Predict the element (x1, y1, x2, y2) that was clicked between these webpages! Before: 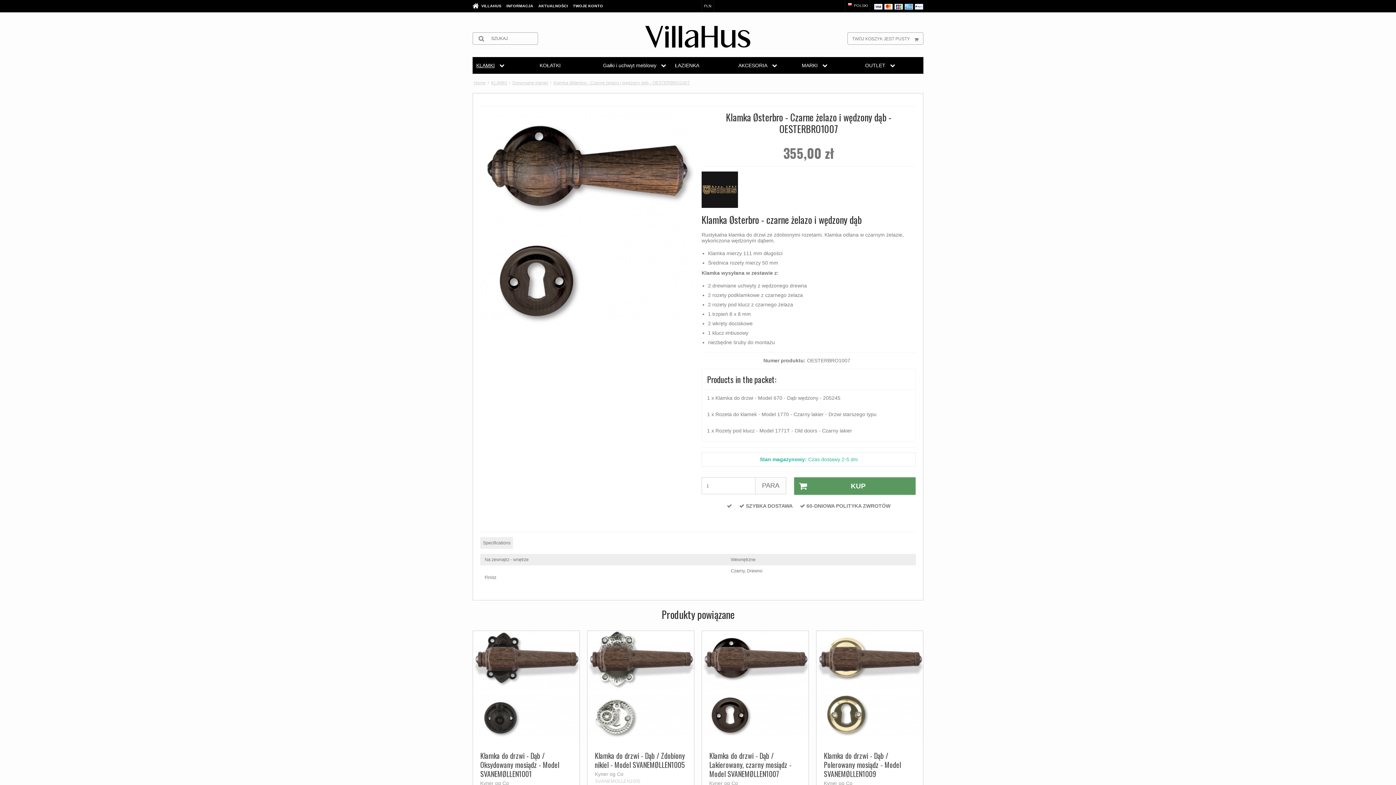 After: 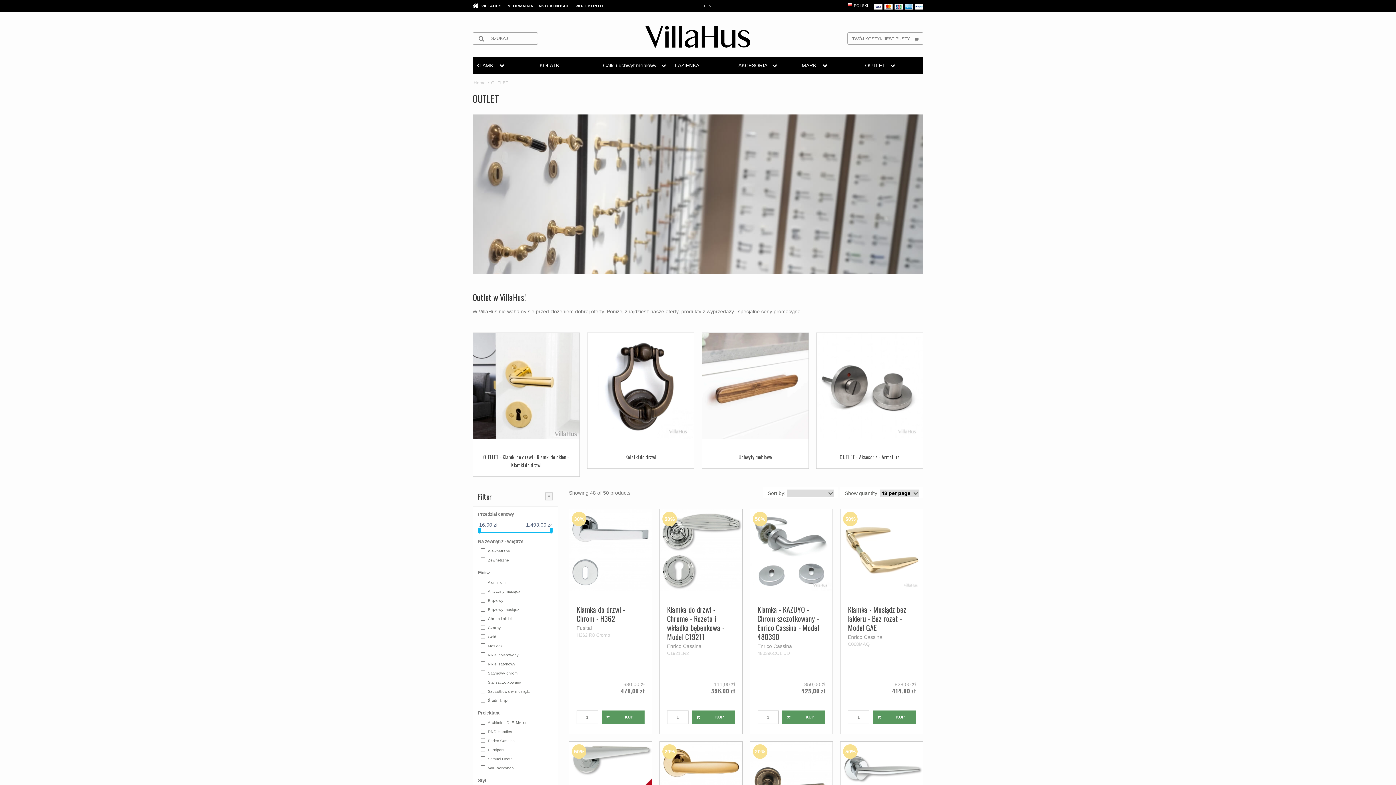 Action: bbox: (865, 61, 895, 69) label: OUTLET 